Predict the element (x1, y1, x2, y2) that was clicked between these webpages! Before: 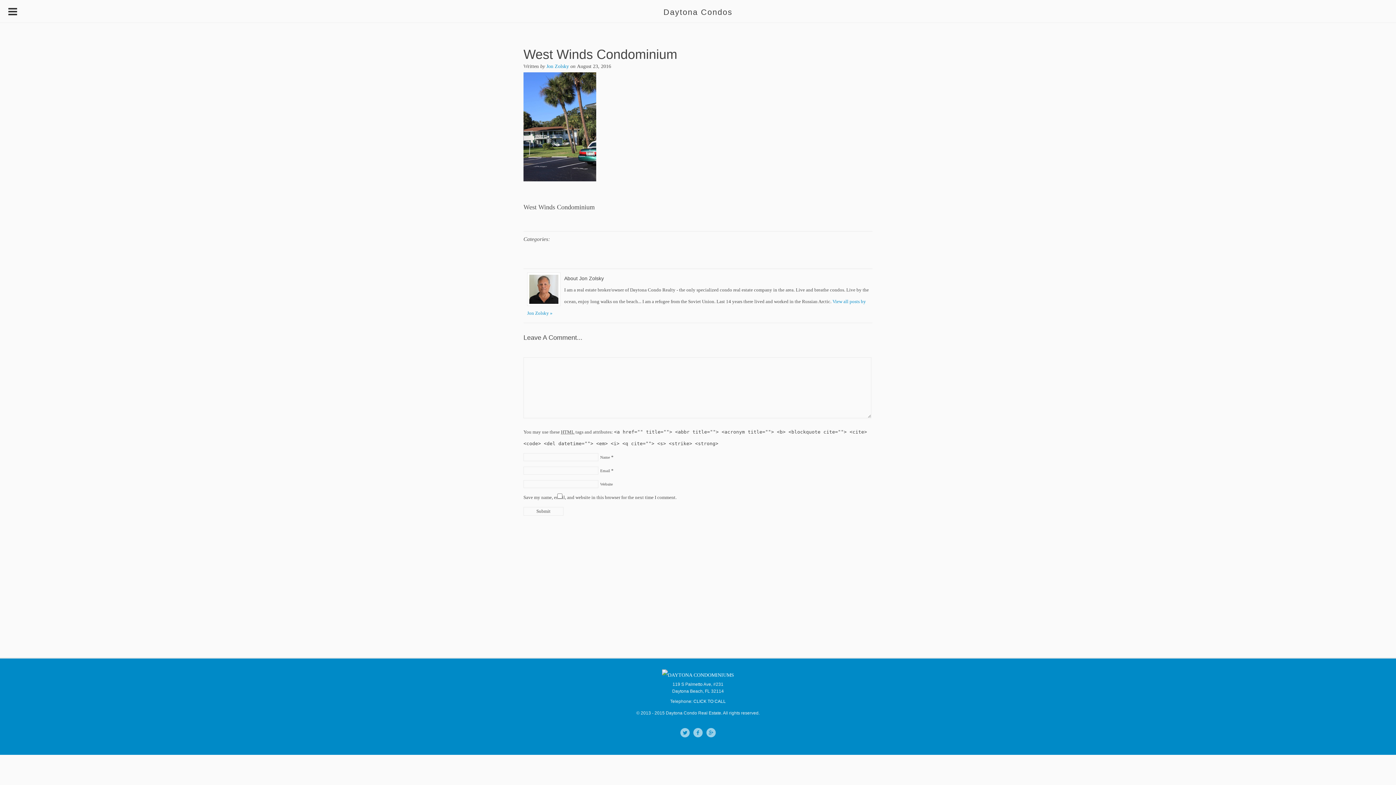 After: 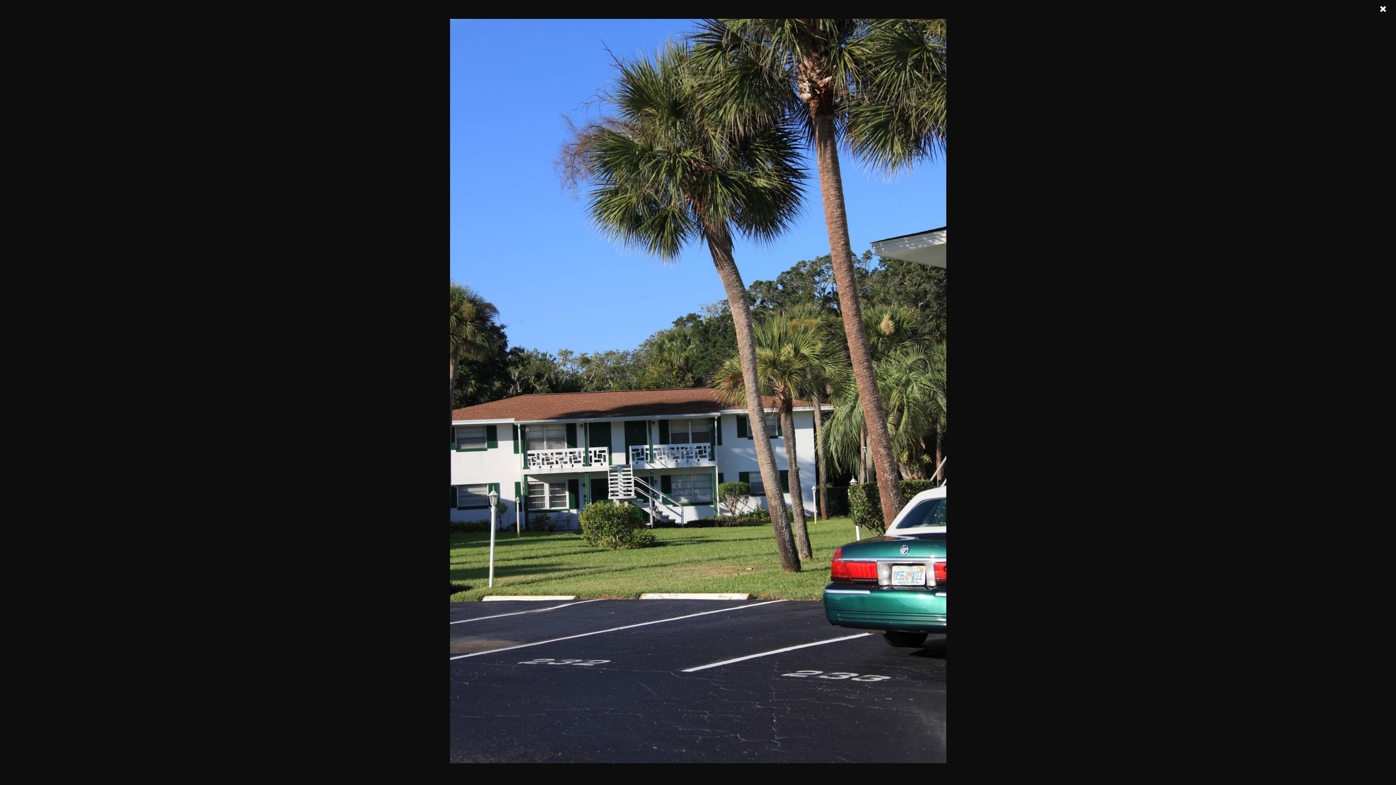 Action: bbox: (523, 175, 596, 182)